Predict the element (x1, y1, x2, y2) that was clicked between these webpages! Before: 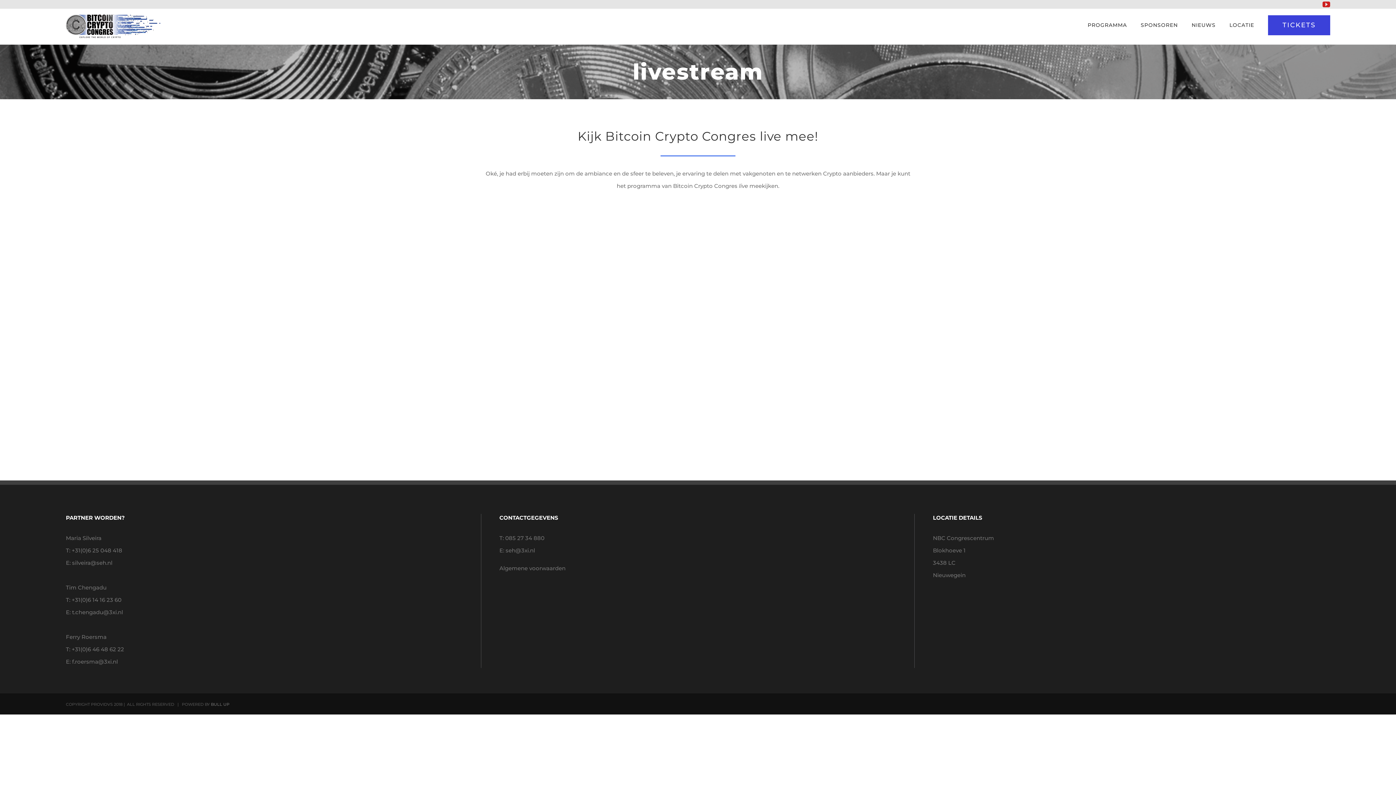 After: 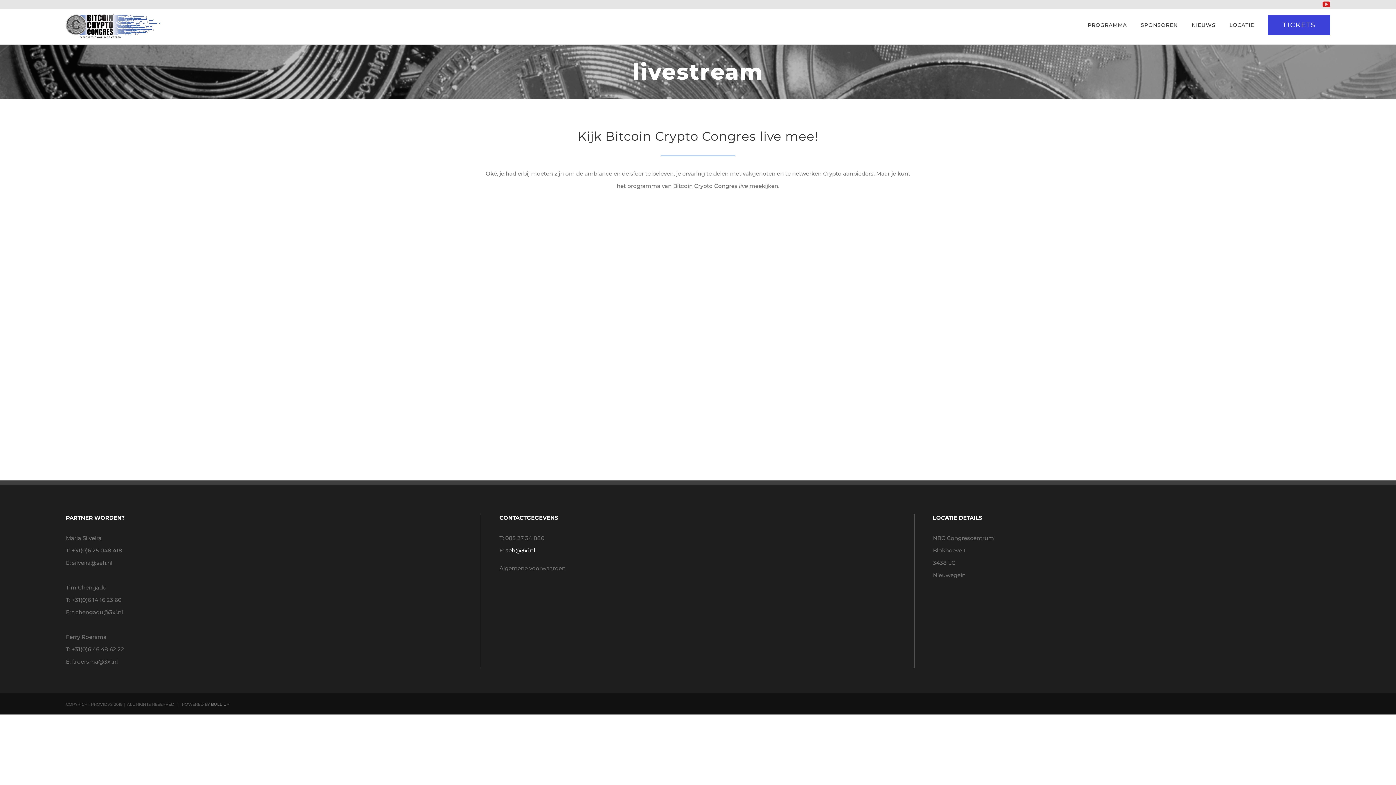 Action: label: seh@3xi.nl bbox: (505, 547, 535, 554)